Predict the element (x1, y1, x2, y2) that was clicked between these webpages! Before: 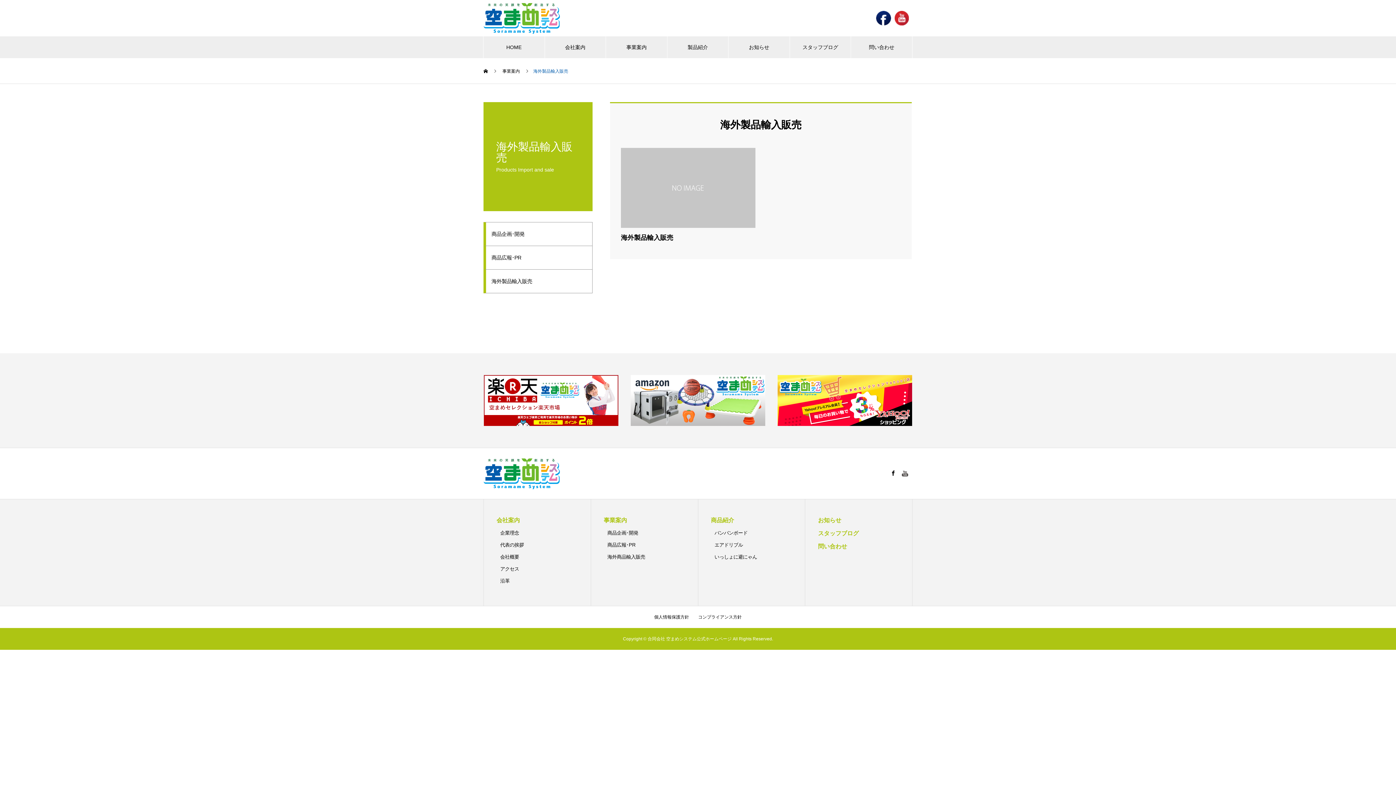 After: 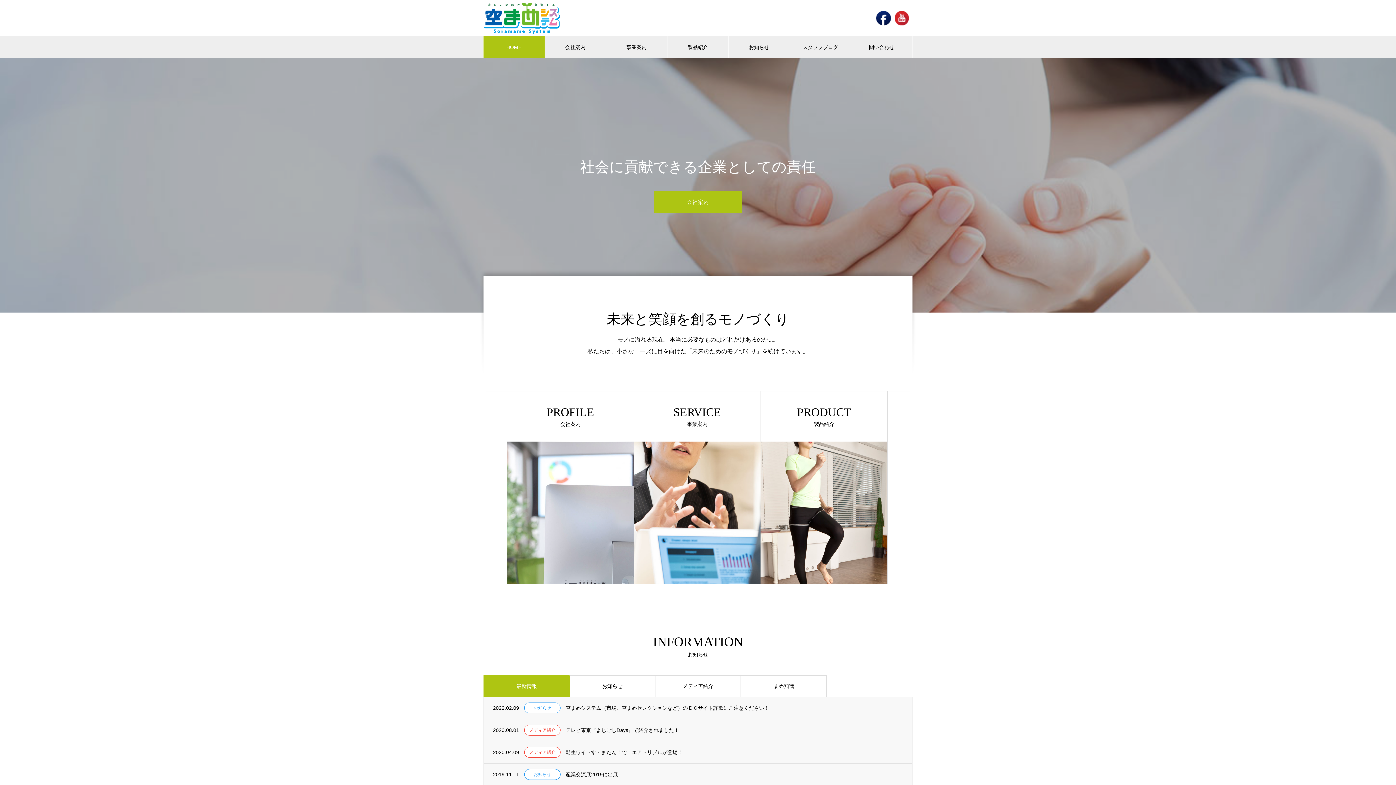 Action: label: HOME bbox: (483, 36, 544, 58)